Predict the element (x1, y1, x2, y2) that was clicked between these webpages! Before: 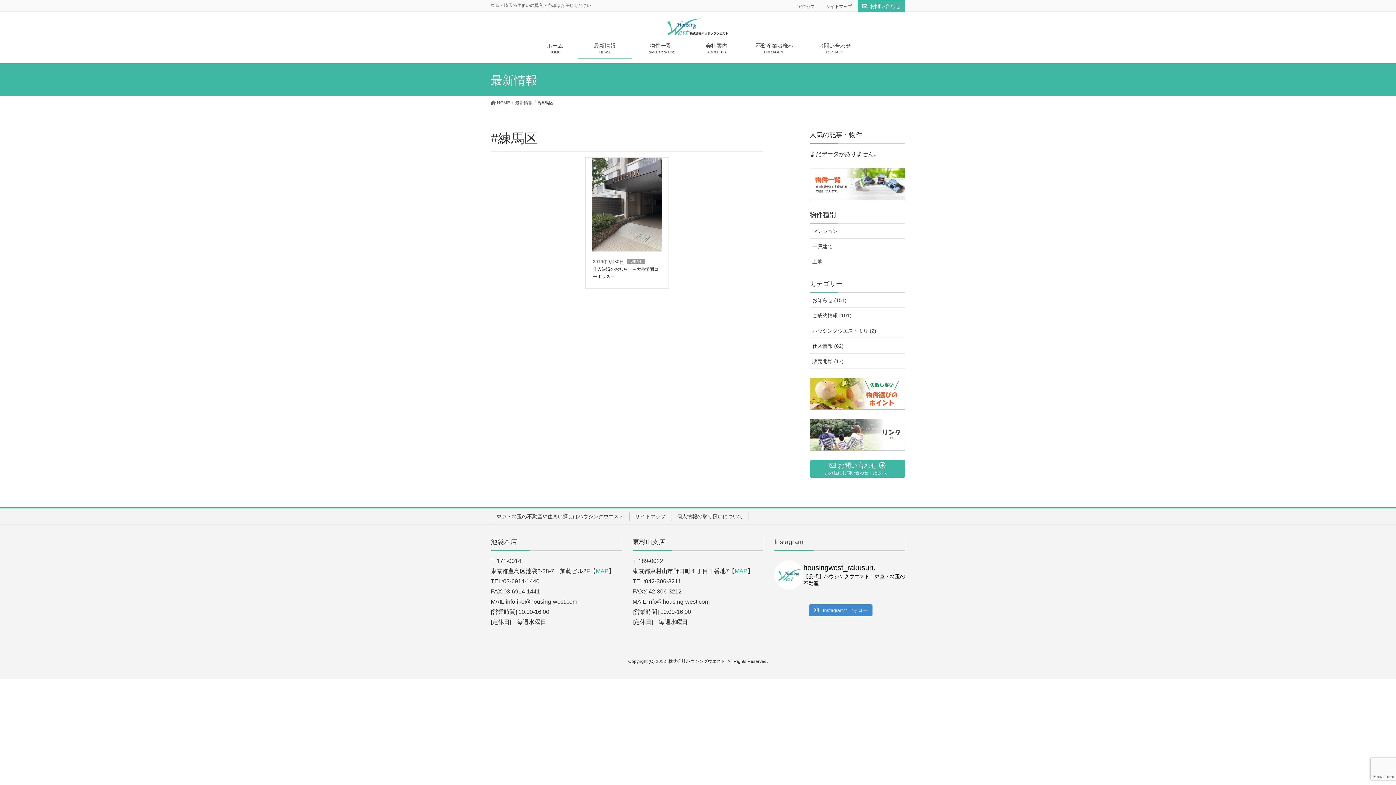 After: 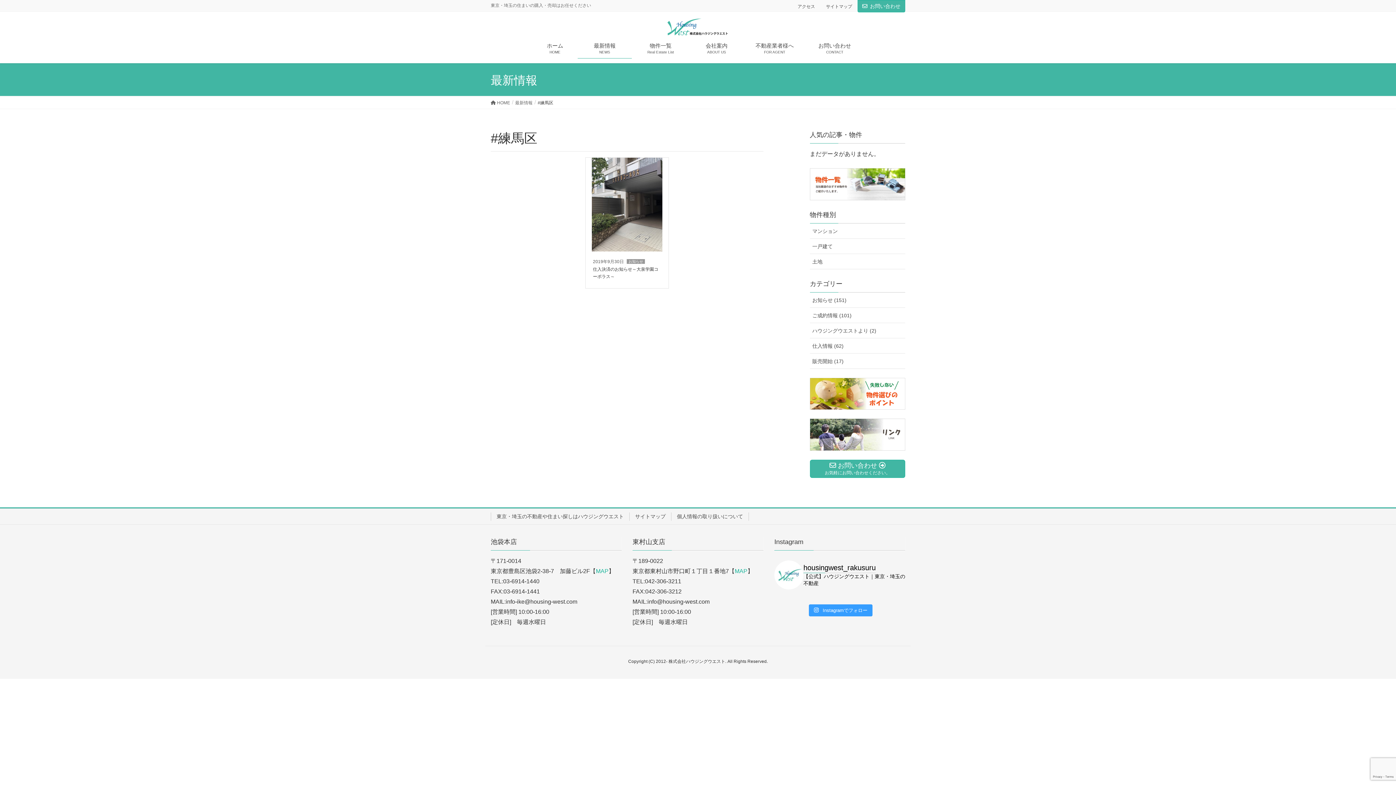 Action: bbox: (809, 604, 872, 616) label:  Instagramでフォロー